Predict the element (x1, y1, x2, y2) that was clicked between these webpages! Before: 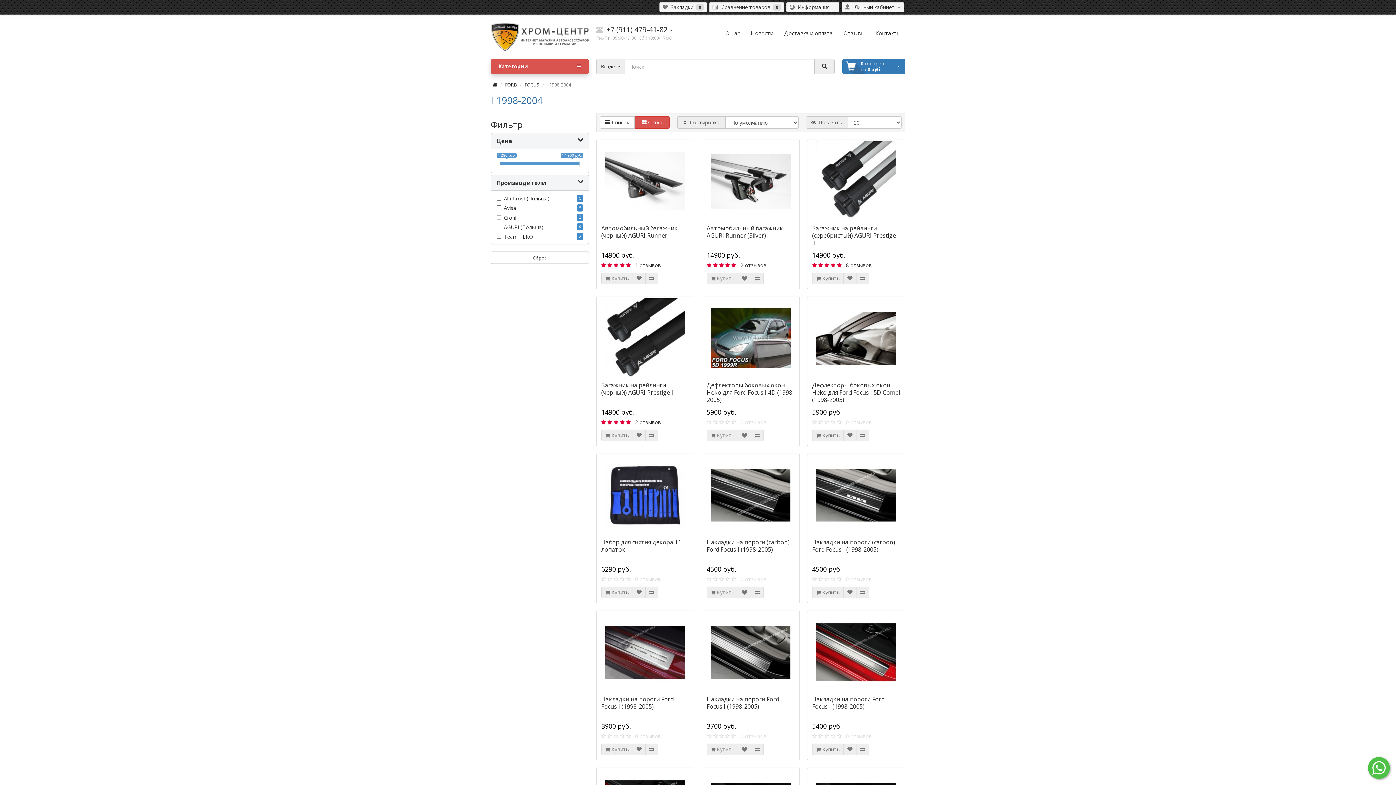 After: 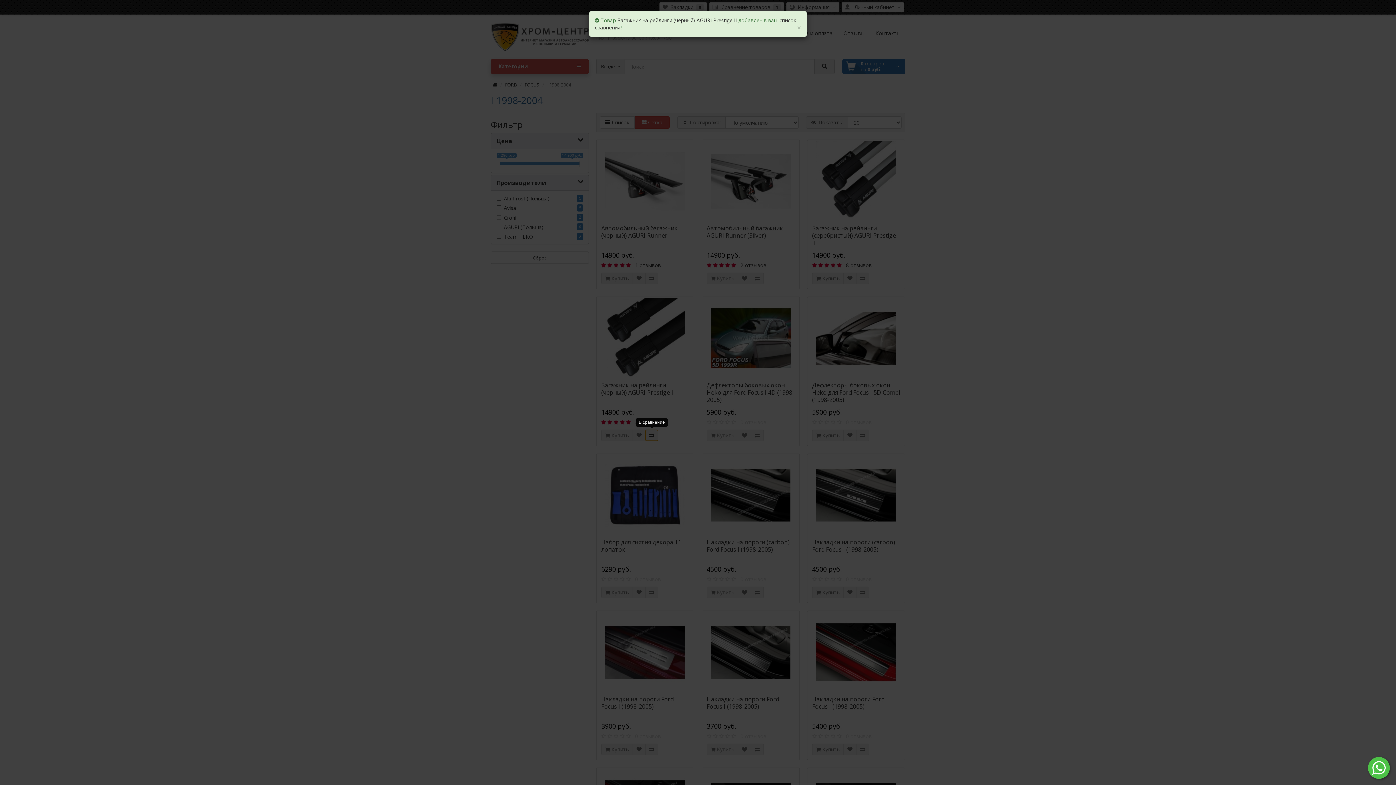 Action: bbox: (645, 429, 658, 441)